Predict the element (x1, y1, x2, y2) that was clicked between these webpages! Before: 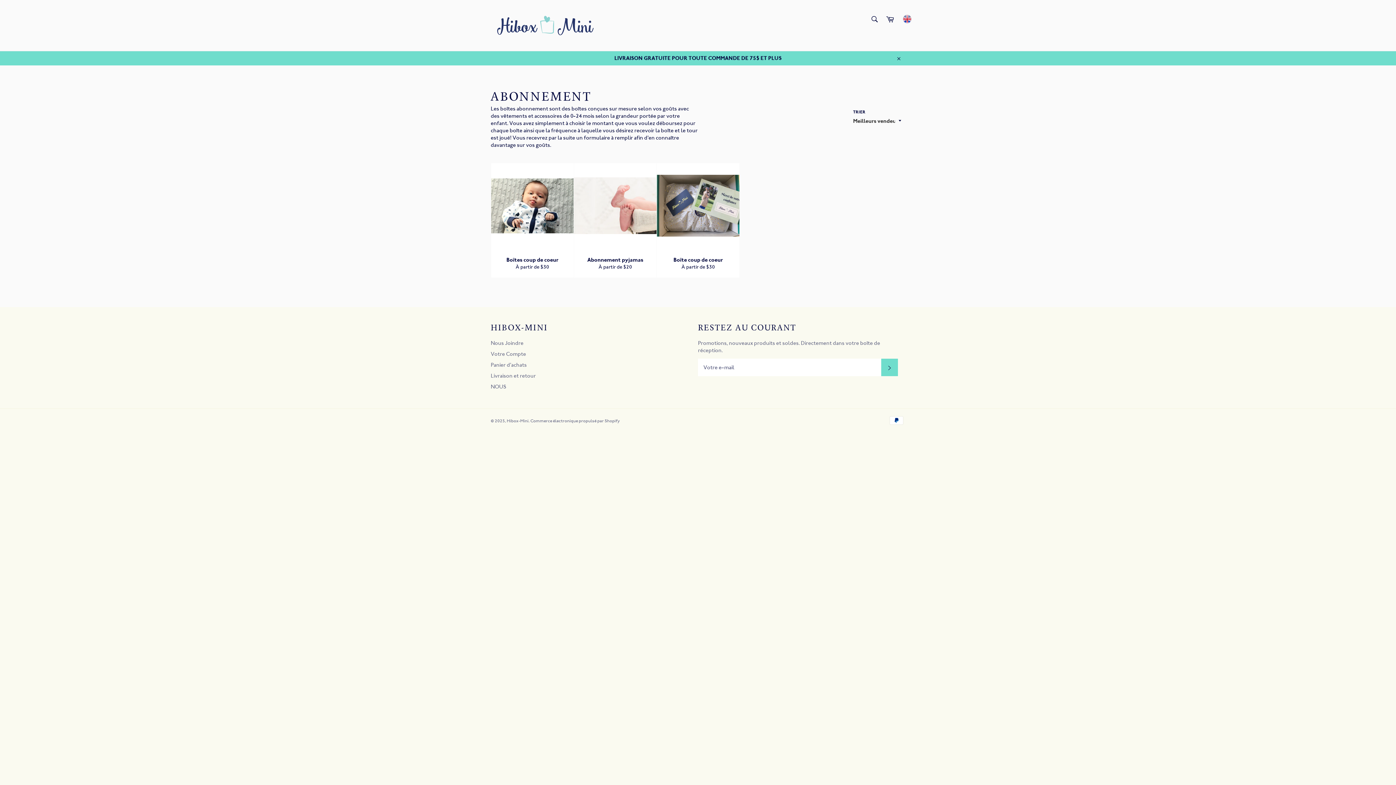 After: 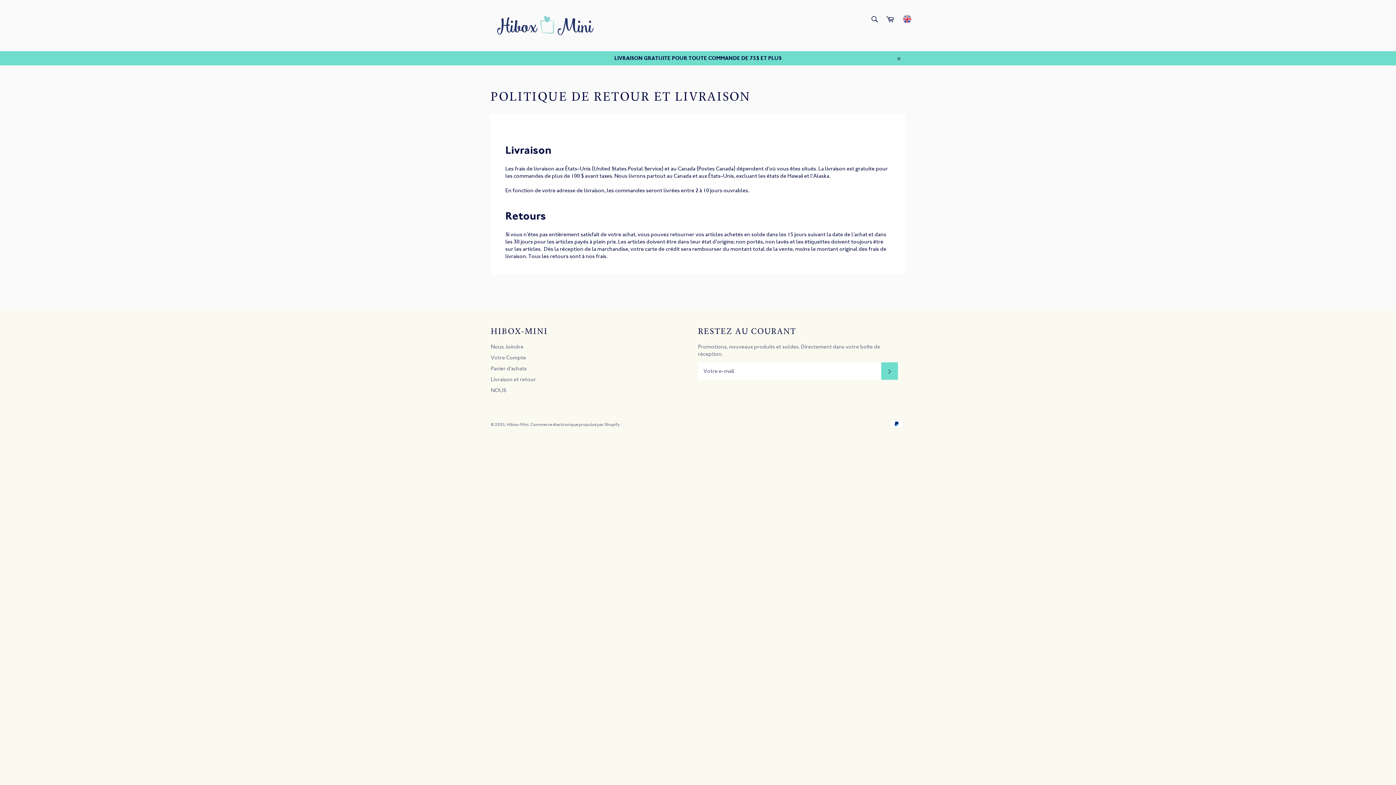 Action: label: Livraison et retour bbox: (490, 372, 536, 379)